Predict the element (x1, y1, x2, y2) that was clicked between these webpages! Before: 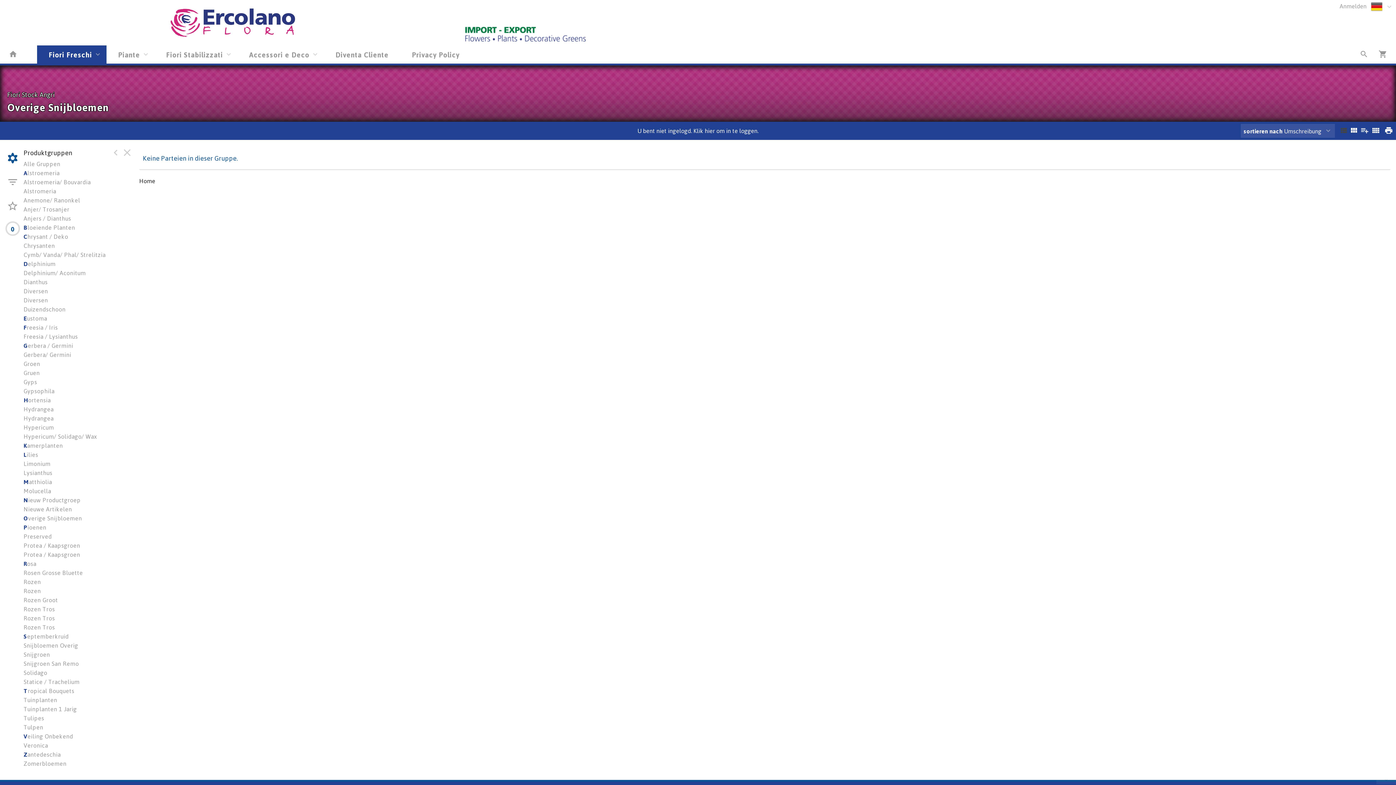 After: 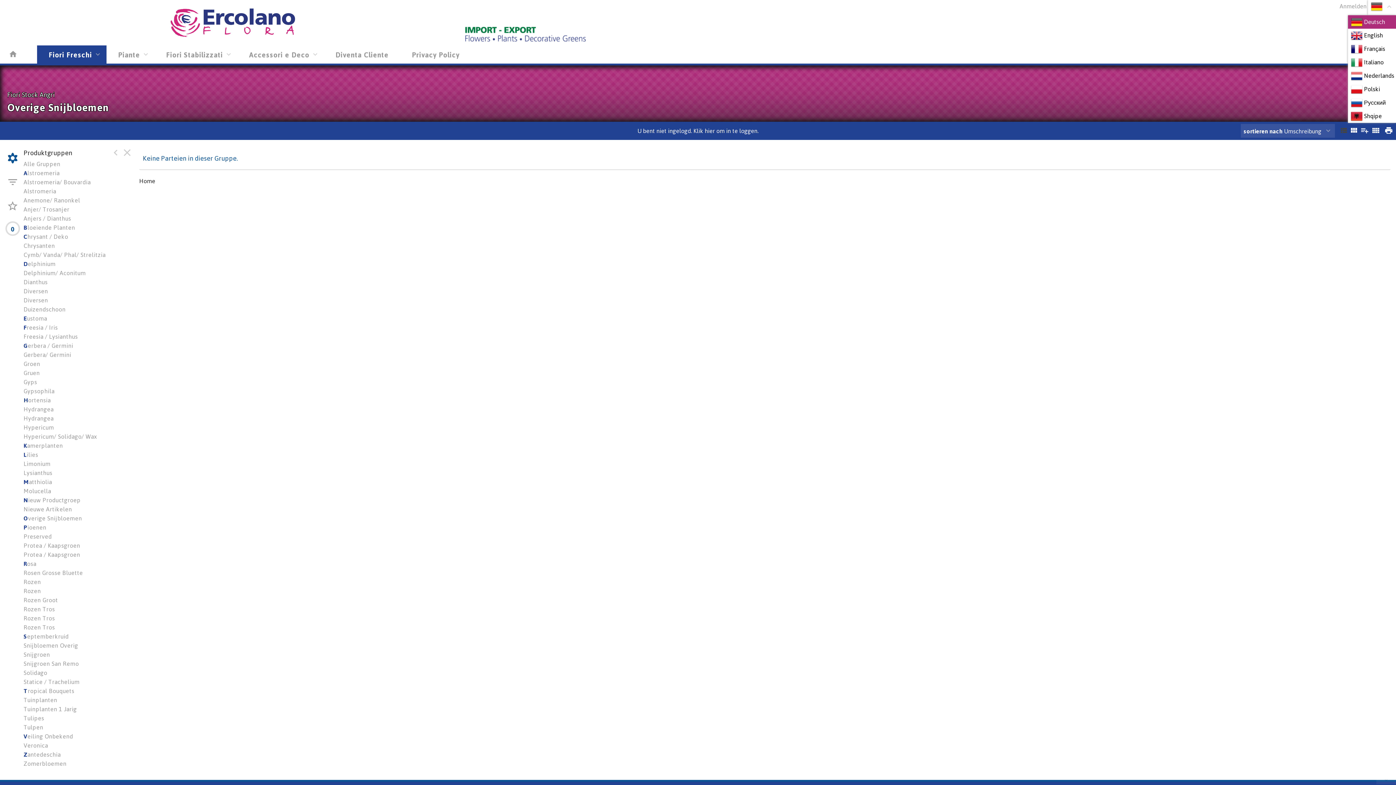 Action: bbox: (1368, 0, 1396, 15)